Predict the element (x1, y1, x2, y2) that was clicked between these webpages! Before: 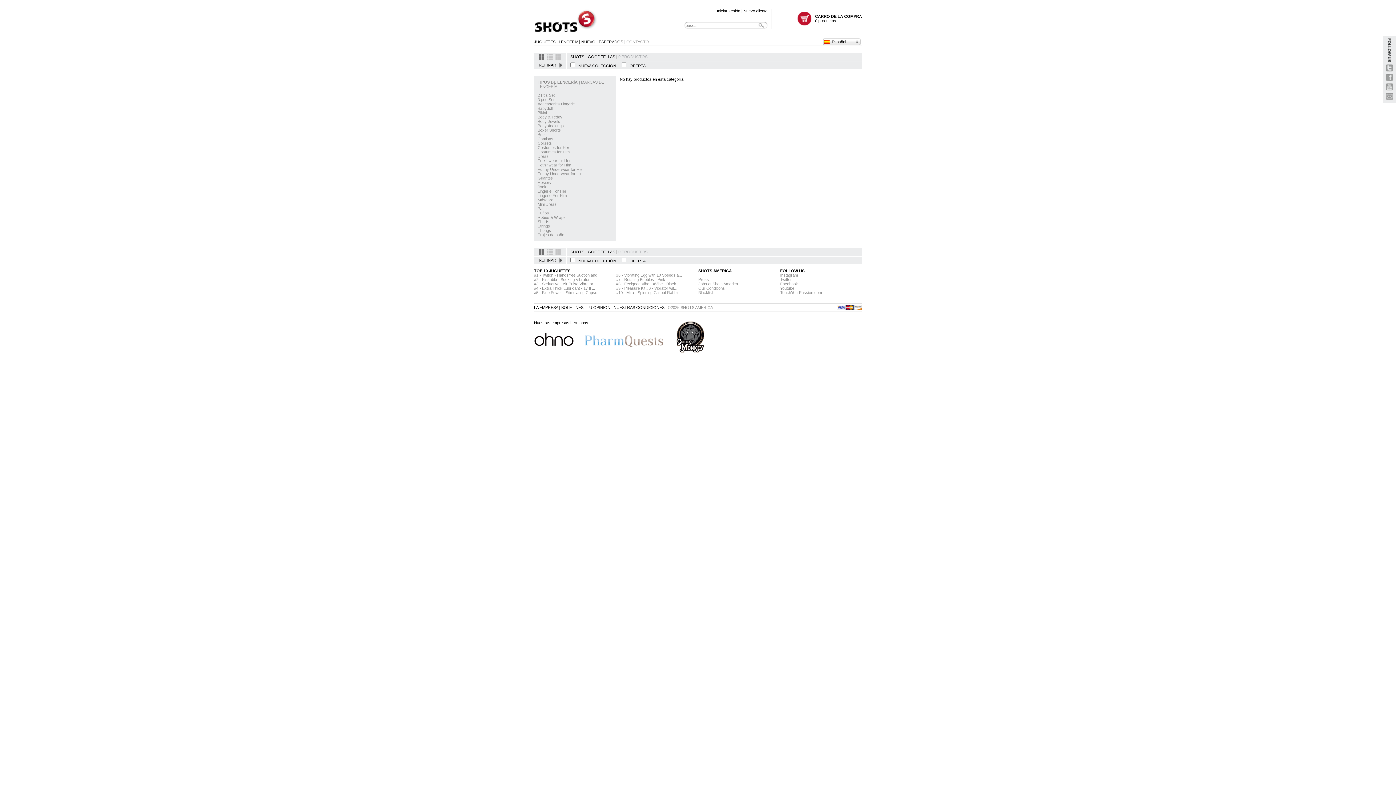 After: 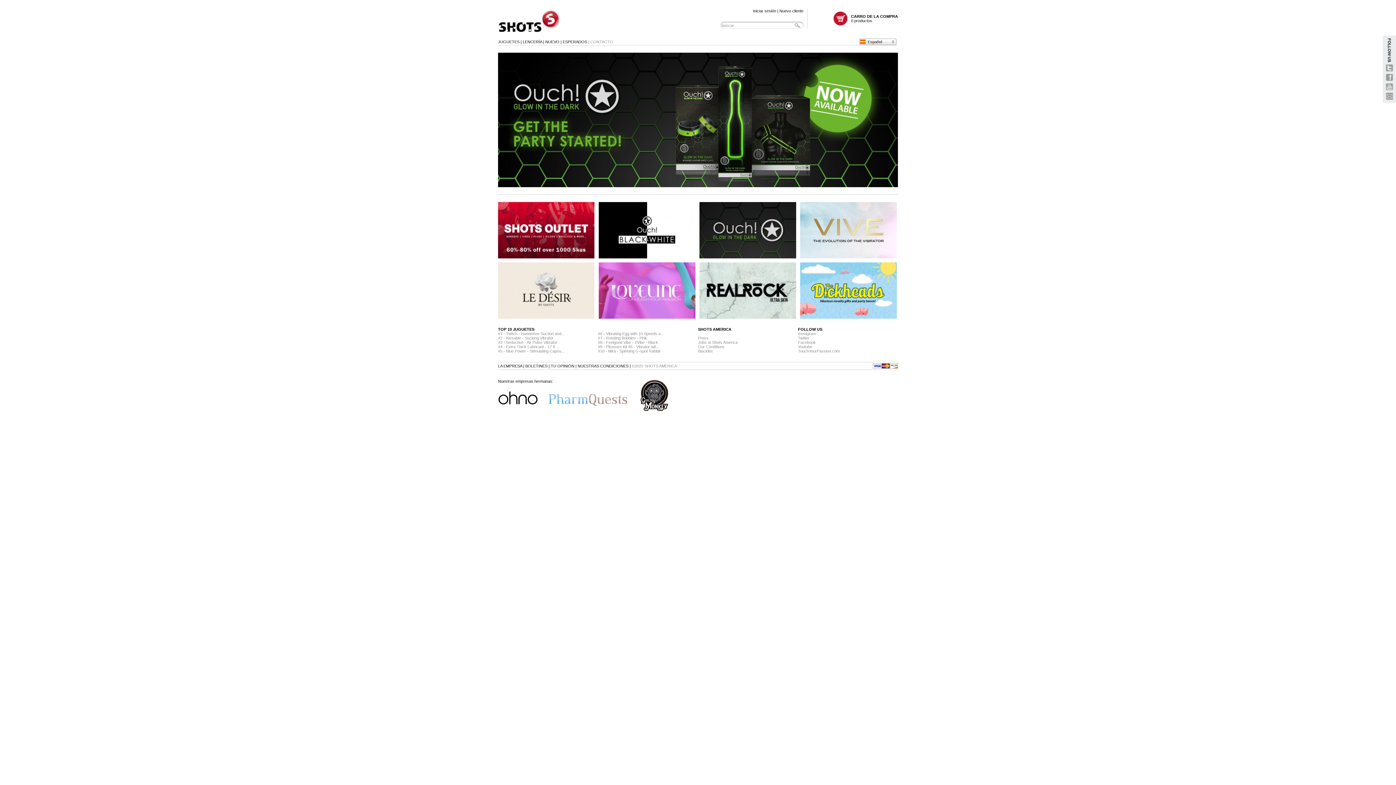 Action: label: #1 - Twitch - Handsfree Suction and... bbox: (534, 273, 600, 277)